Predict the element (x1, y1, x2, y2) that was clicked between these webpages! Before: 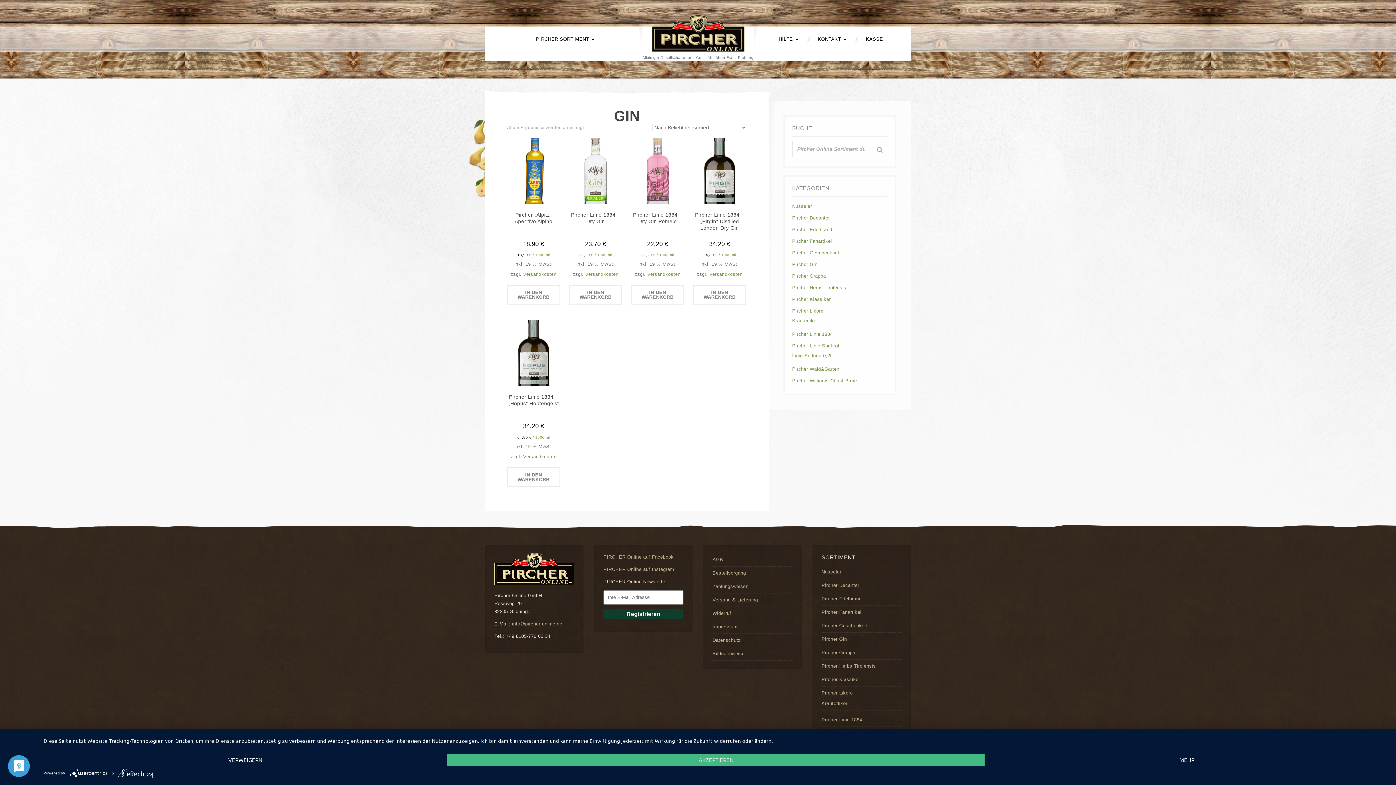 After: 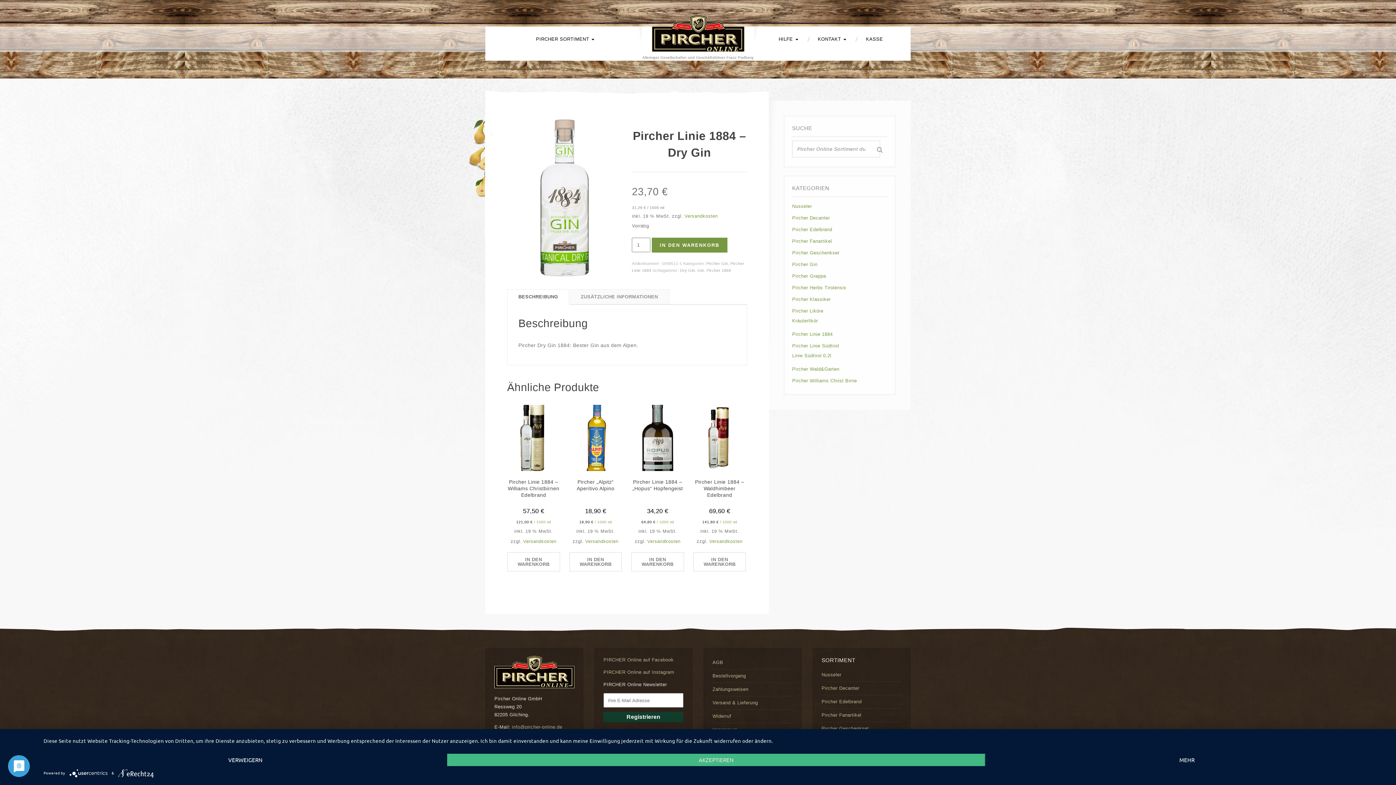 Action: bbox: (569, 137, 622, 258) label: Pircher Linie 1884 – Dry Gin
23,70 €

31,29 € / 1000 ml